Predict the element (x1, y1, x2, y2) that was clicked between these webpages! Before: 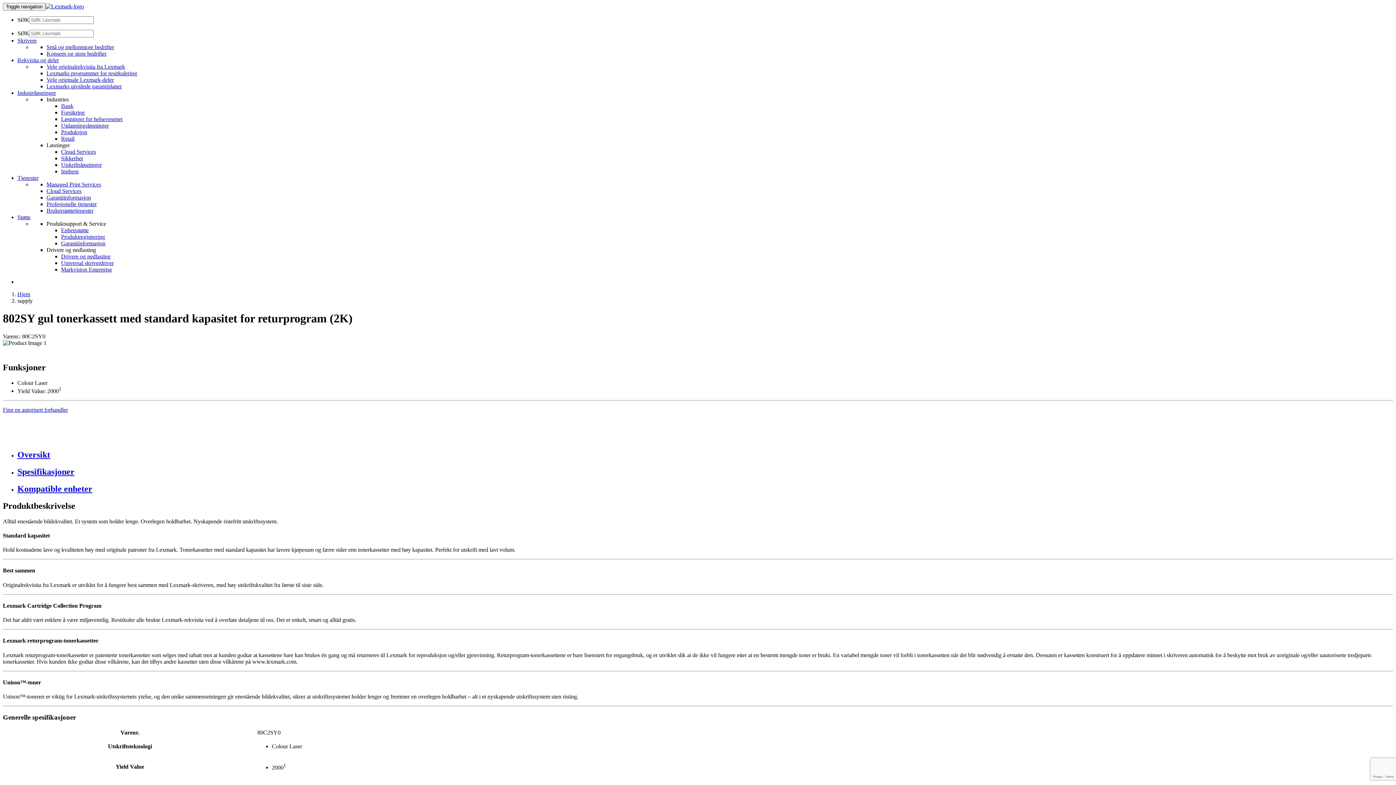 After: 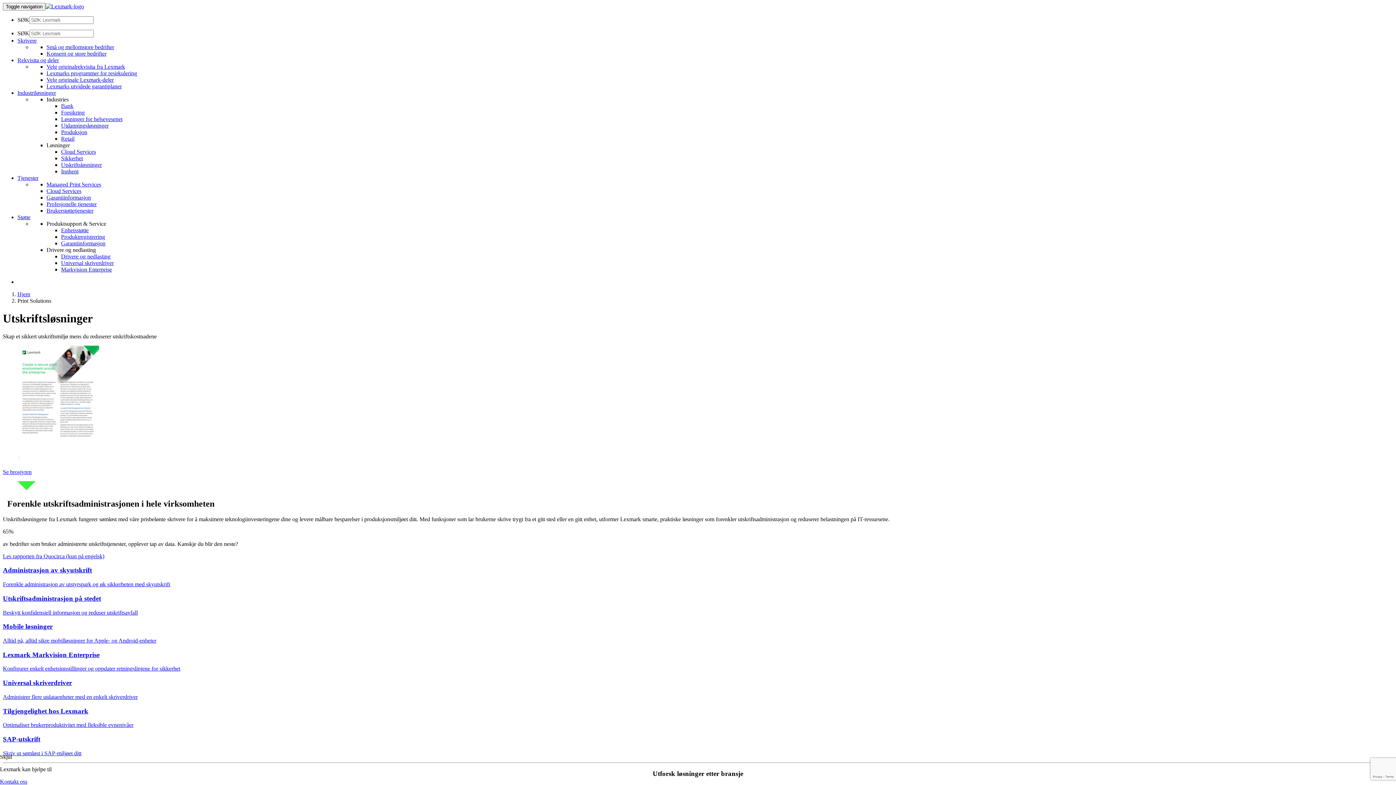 Action: bbox: (61, 161, 101, 168) label: Utskriftsløsninger